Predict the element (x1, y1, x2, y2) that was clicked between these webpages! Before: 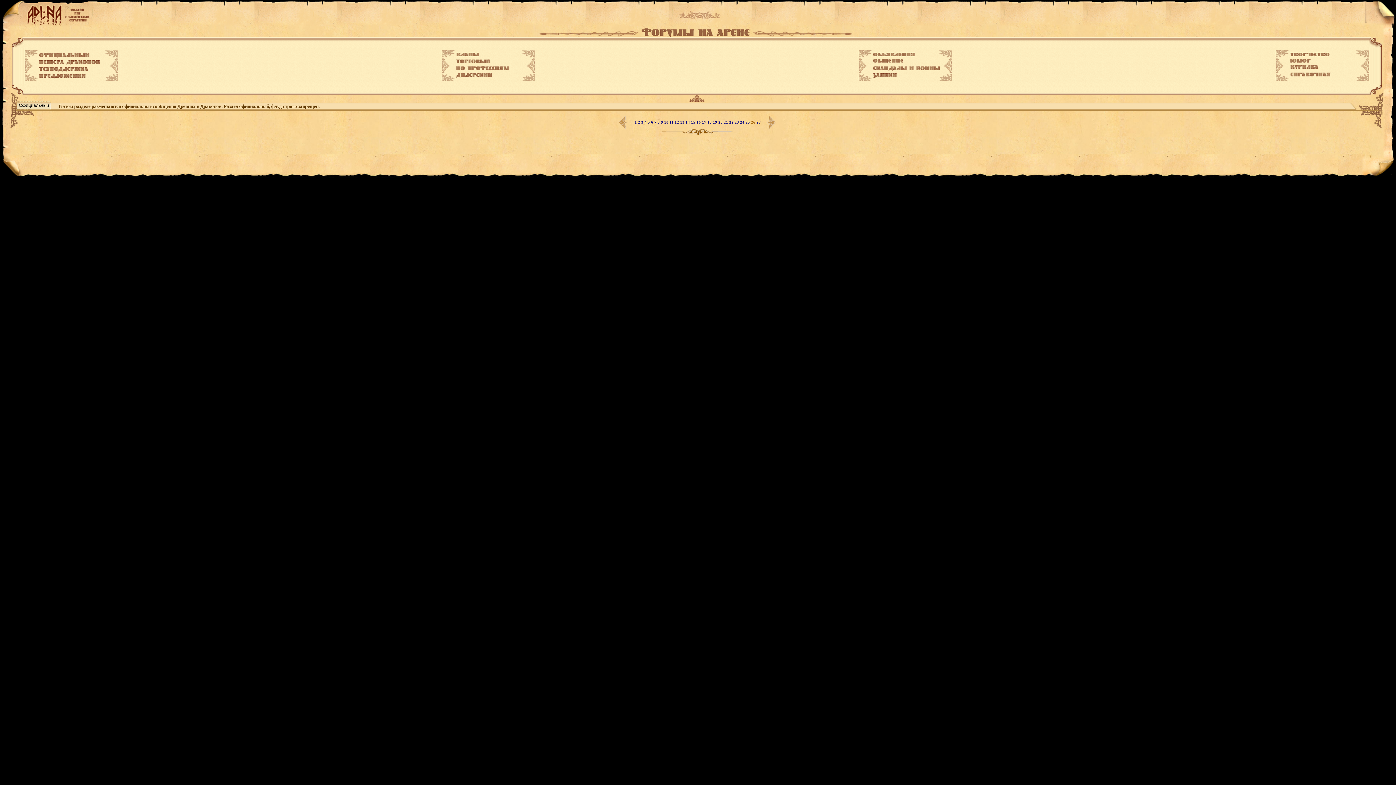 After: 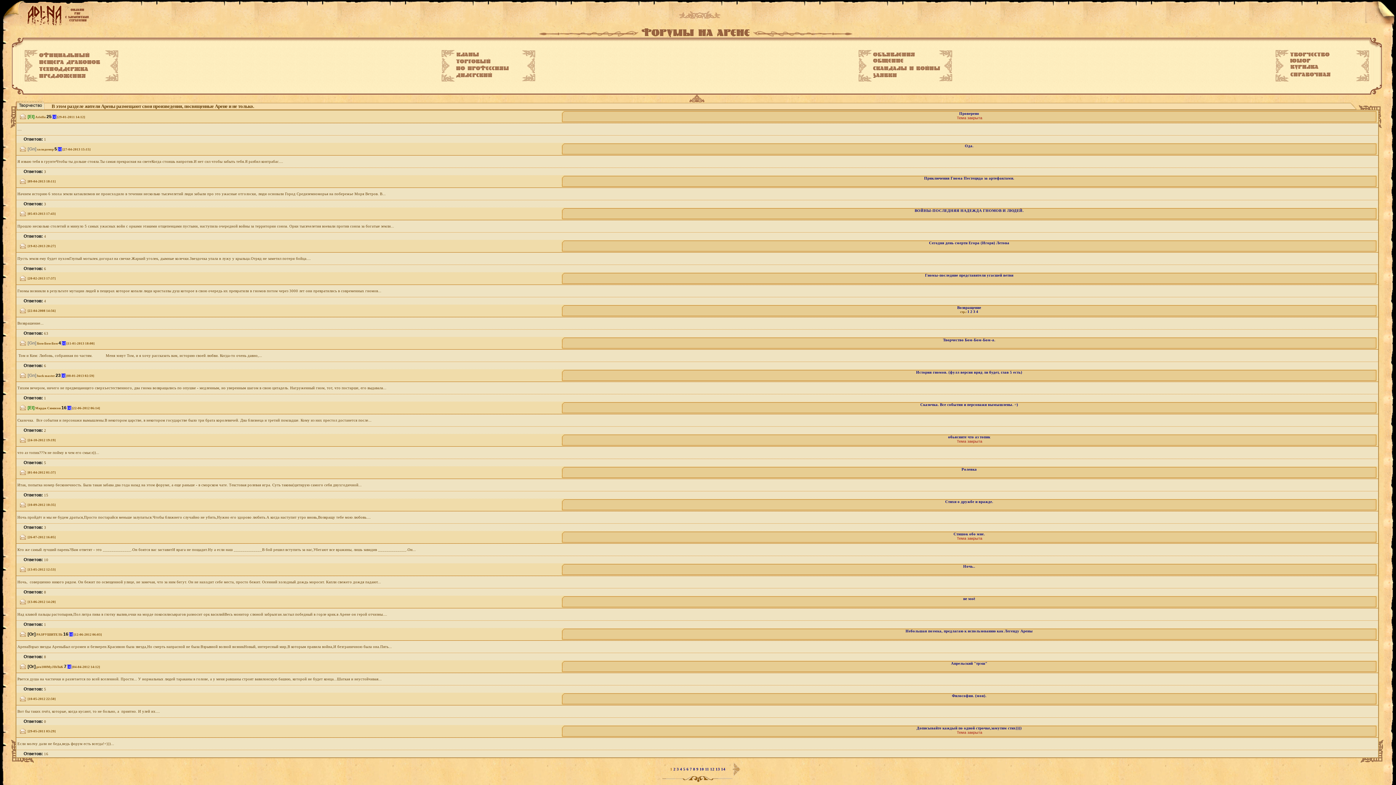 Action: bbox: (1290, 52, 1329, 56)